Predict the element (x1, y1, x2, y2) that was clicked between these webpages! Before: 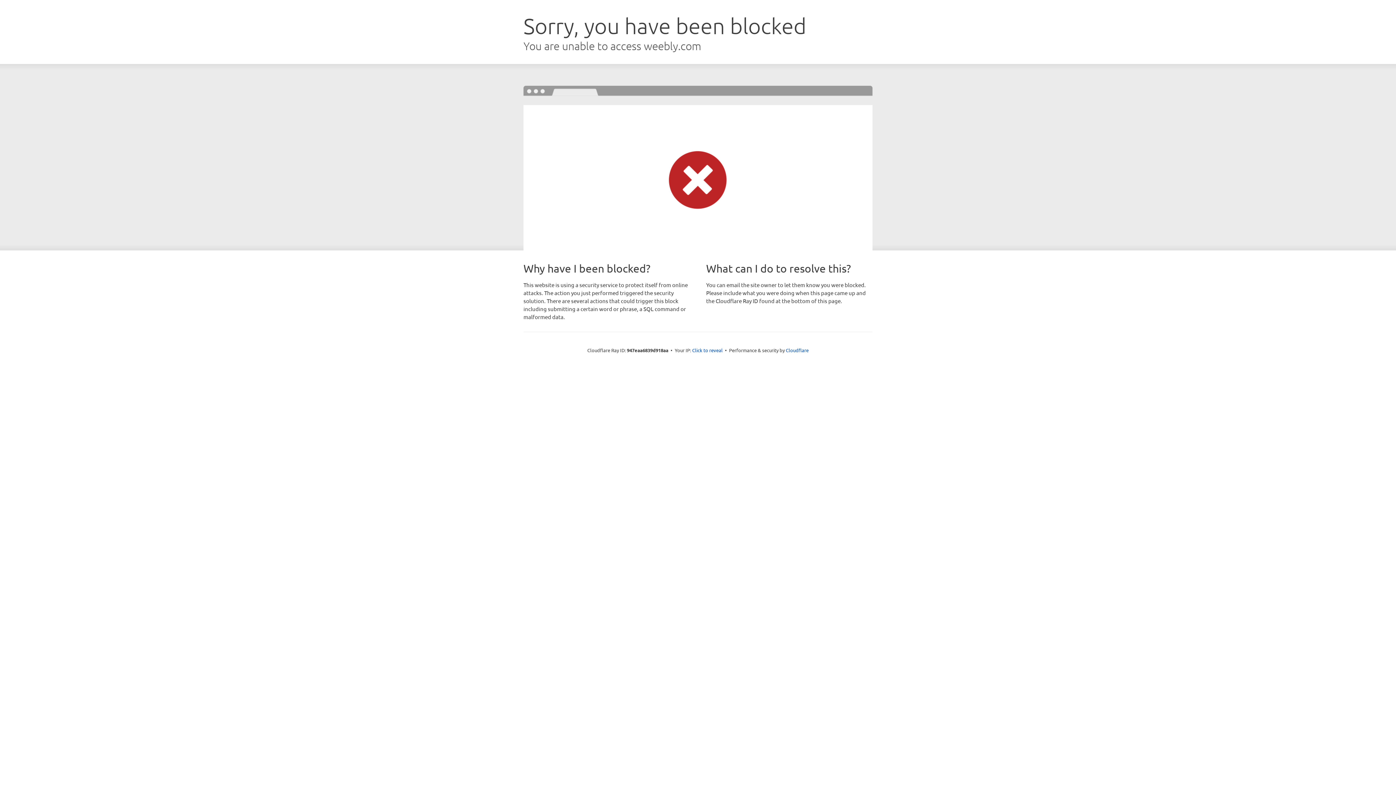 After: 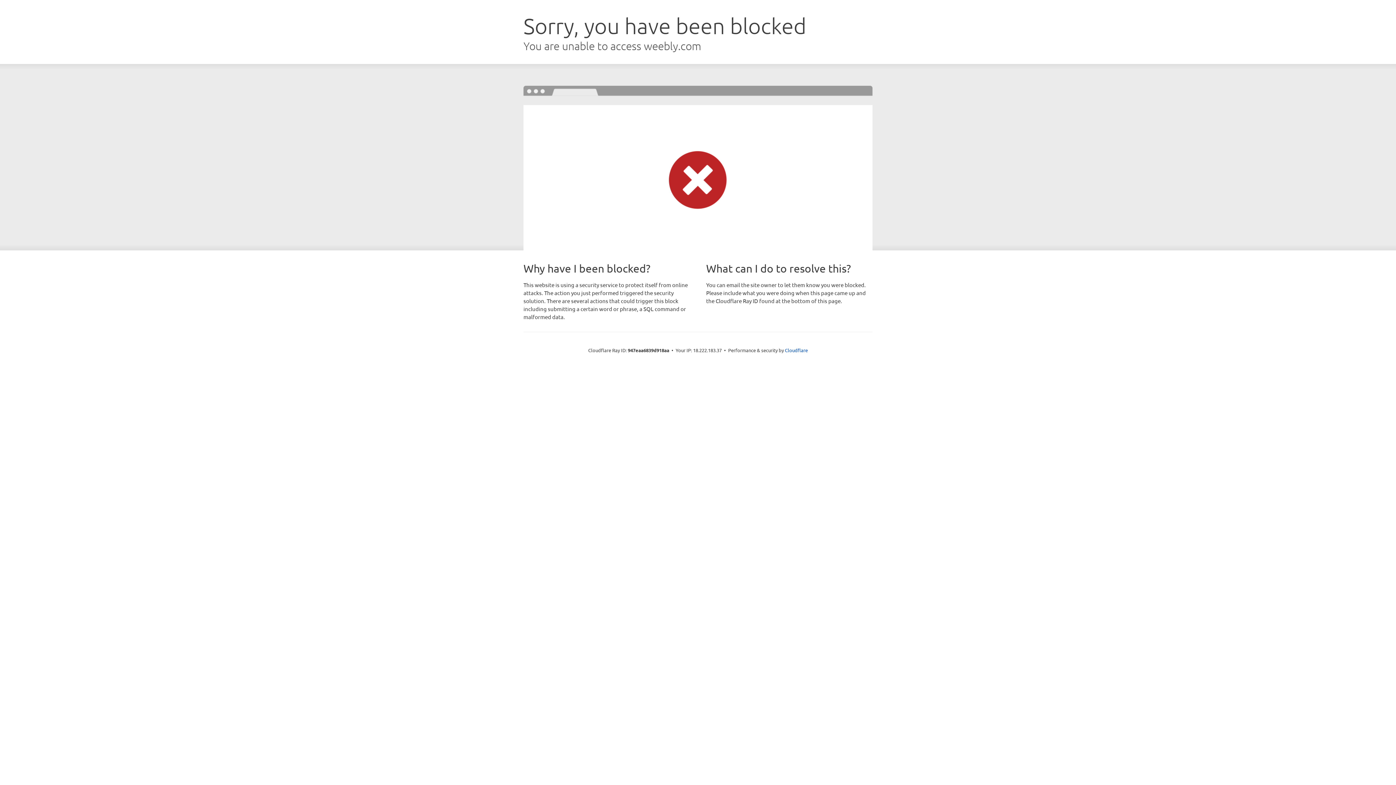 Action: label: Click to reveal bbox: (692, 346, 722, 353)